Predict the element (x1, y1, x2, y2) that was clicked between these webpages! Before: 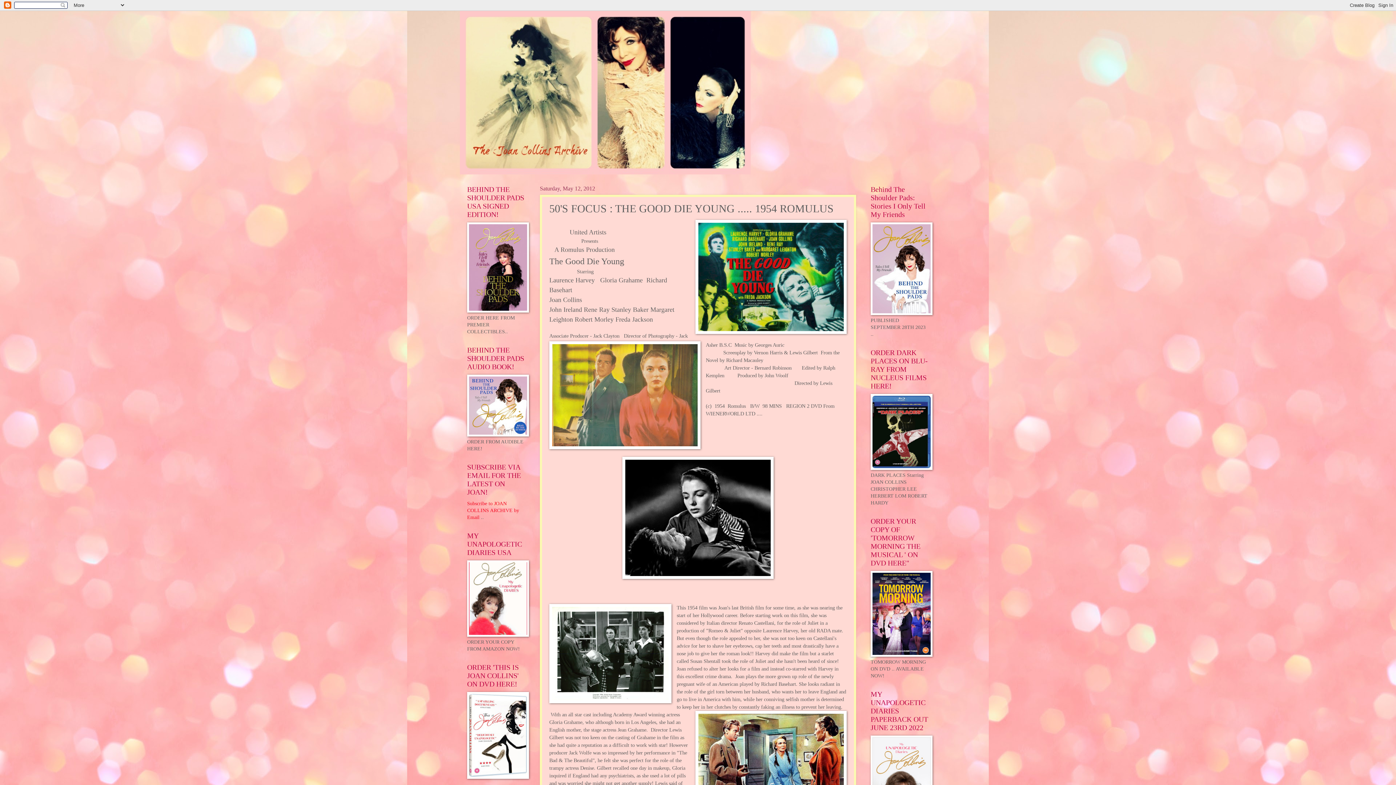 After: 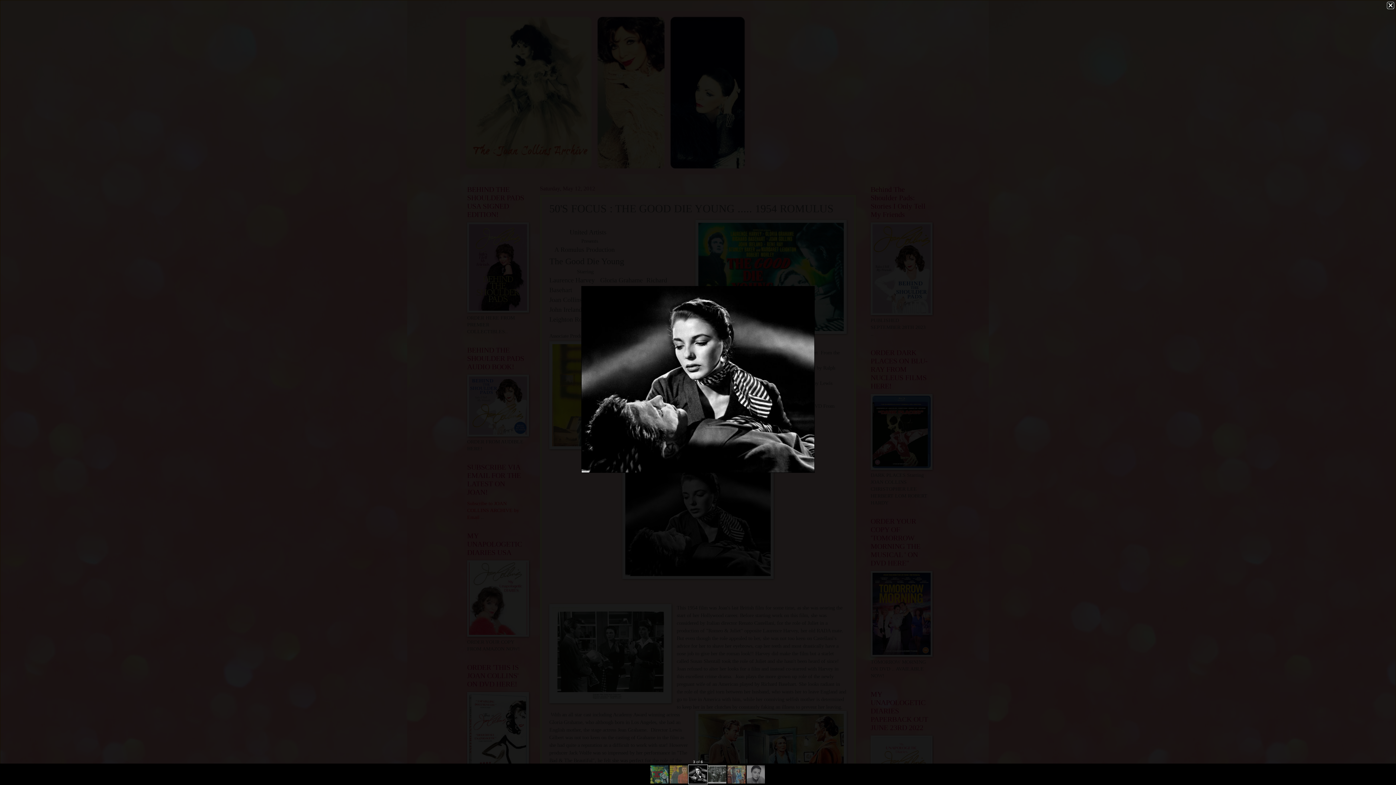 Action: bbox: (622, 574, 773, 580)